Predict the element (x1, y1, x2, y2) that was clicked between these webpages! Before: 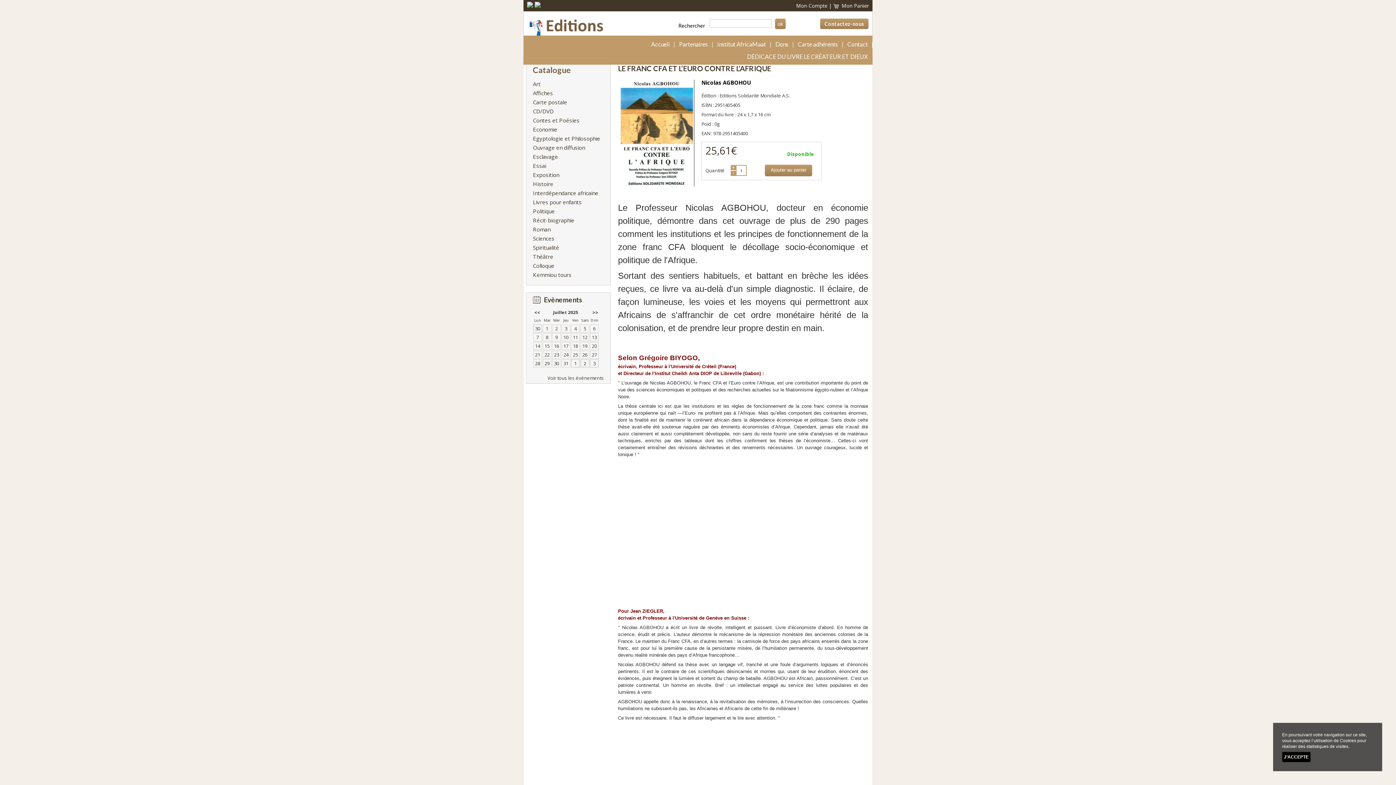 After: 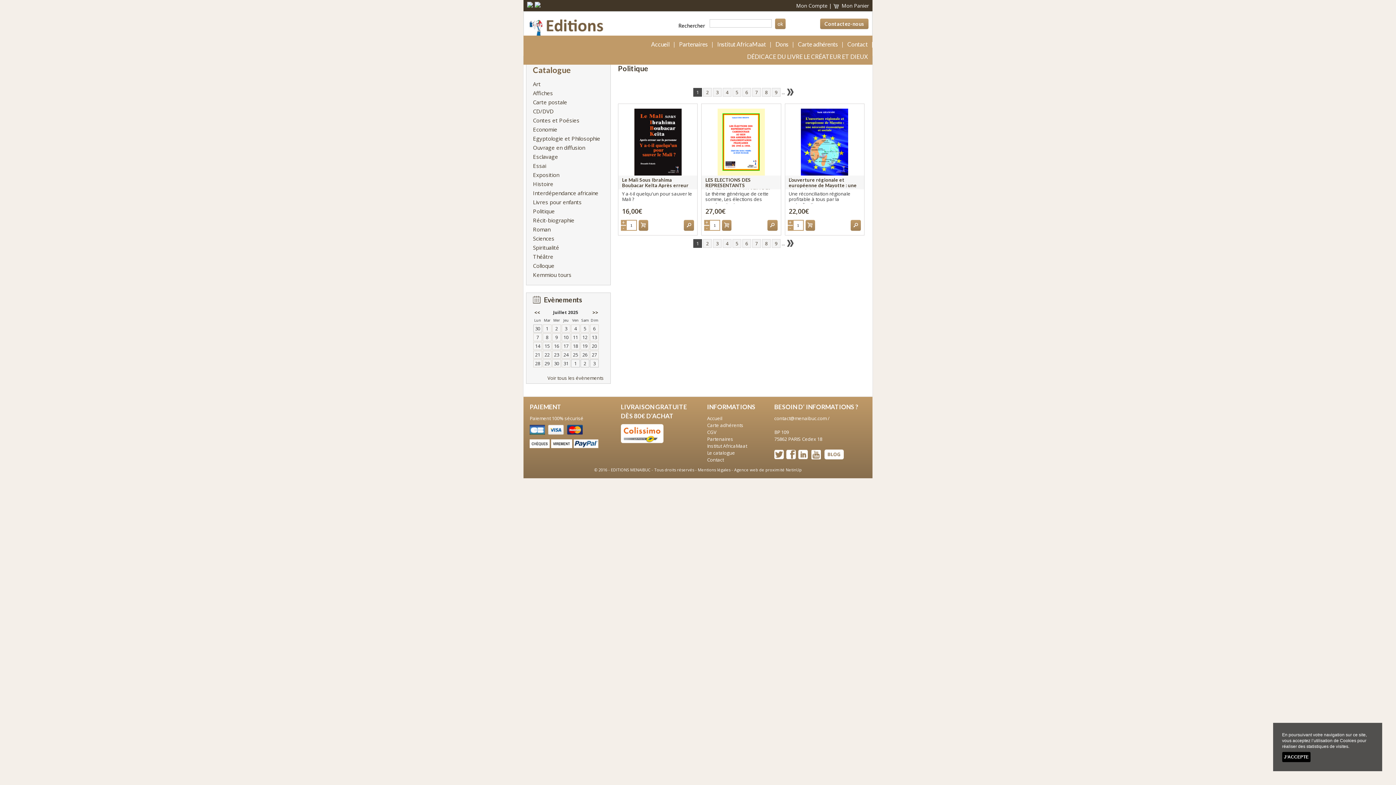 Action: label: Politique bbox: (533, 207, 554, 214)